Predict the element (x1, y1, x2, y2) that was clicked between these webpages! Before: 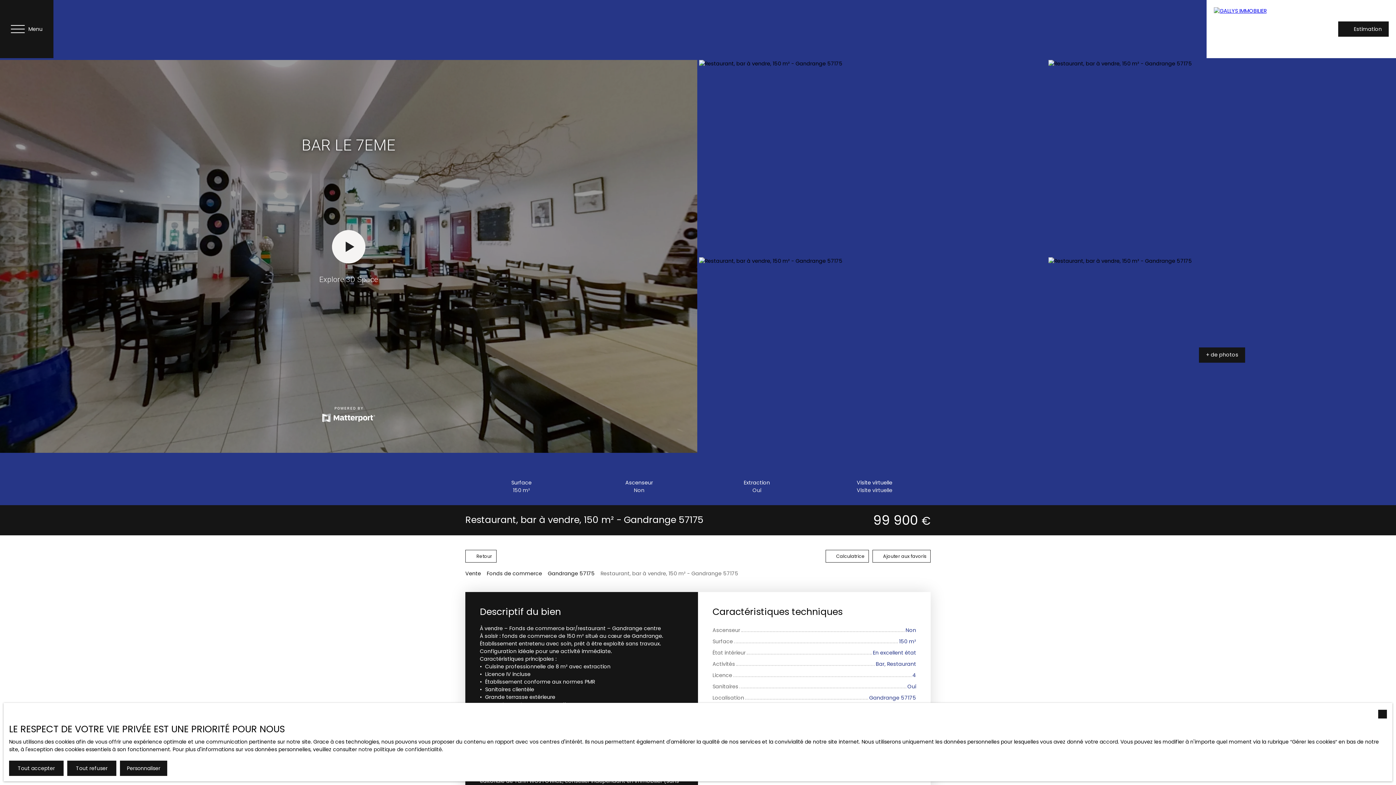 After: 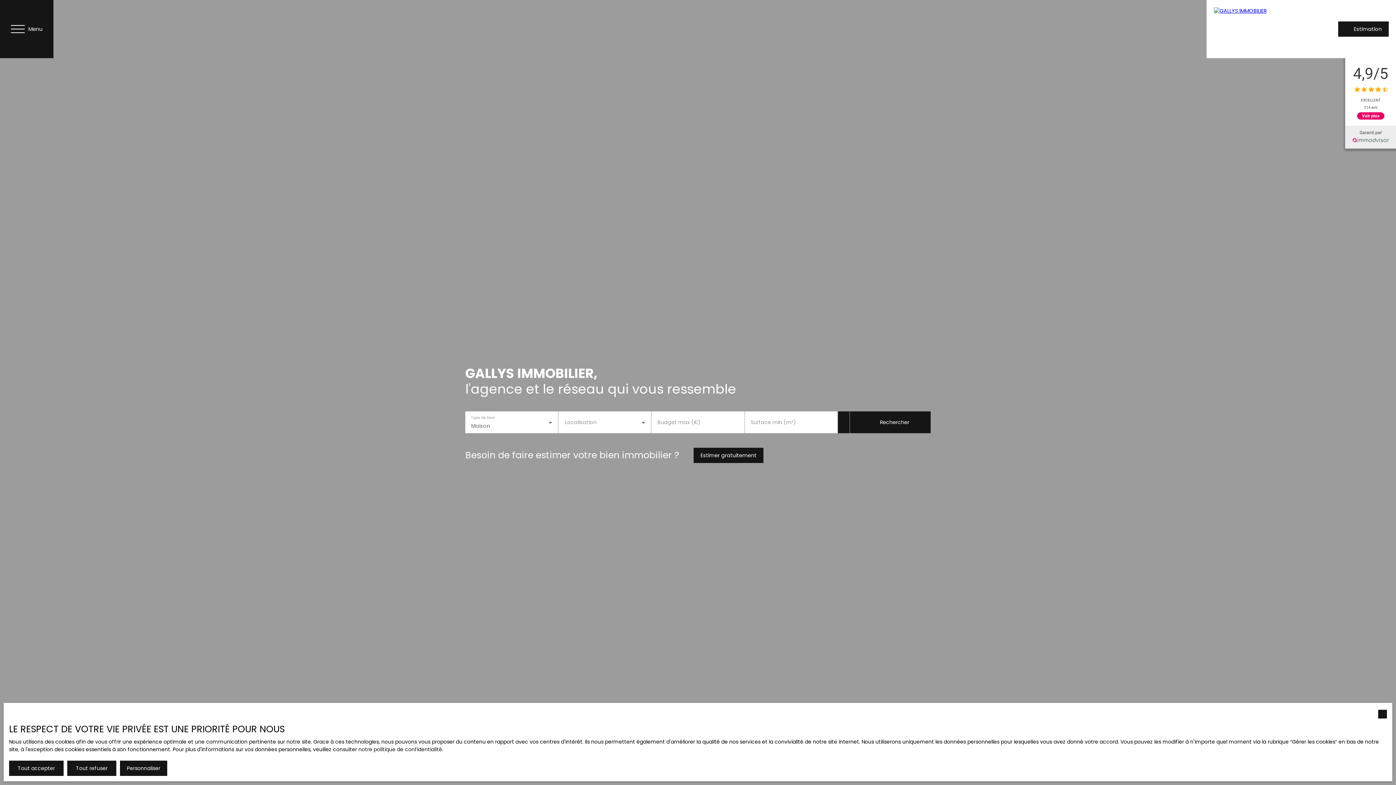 Action: bbox: (1206, 0, 1308, 58)